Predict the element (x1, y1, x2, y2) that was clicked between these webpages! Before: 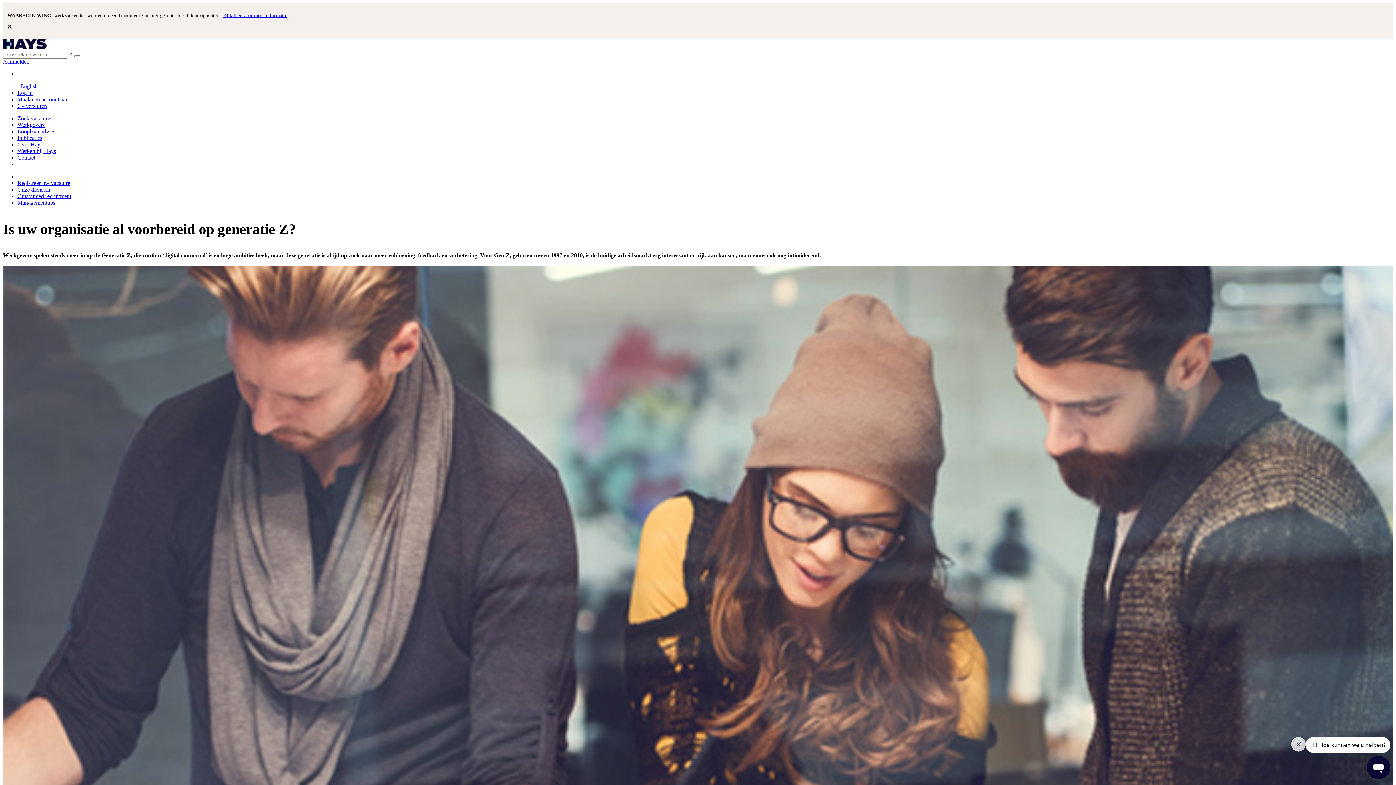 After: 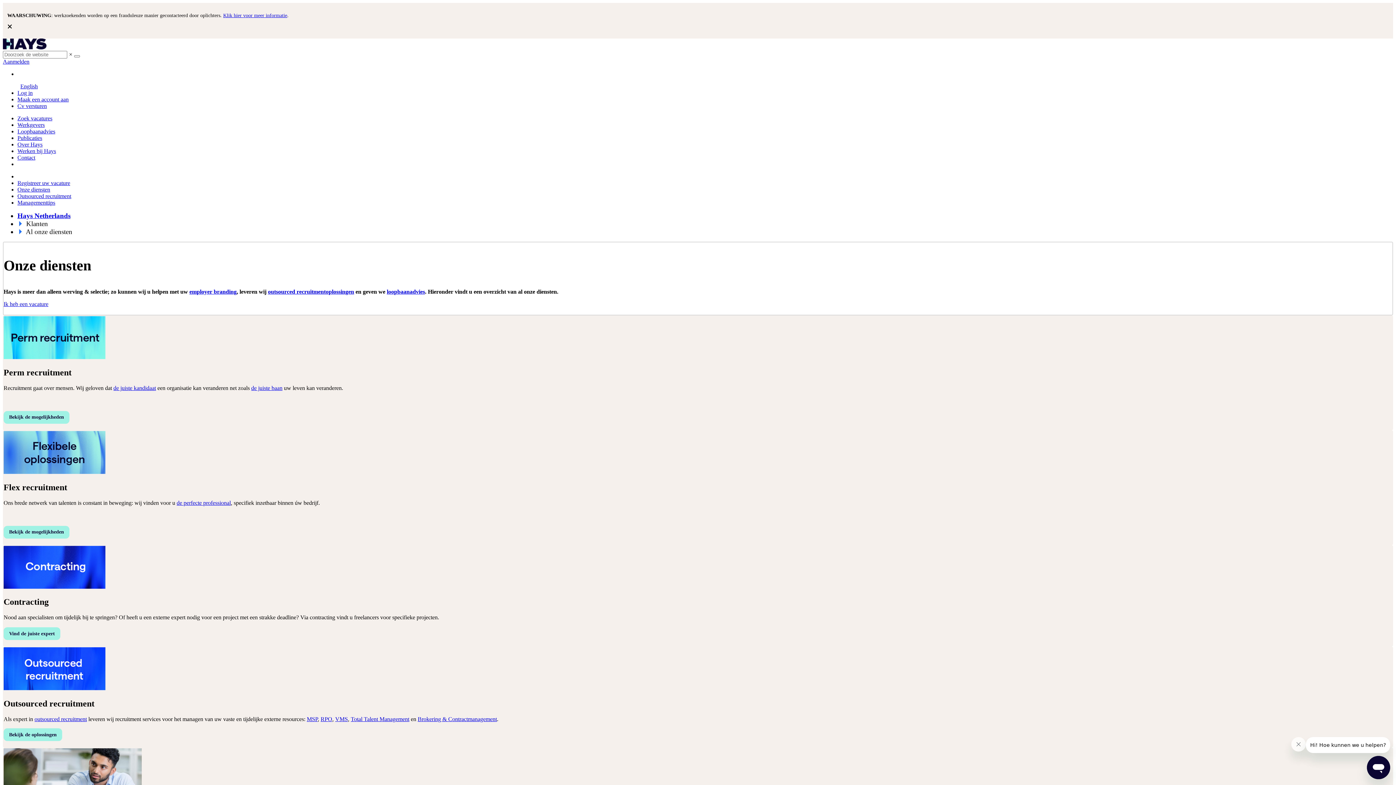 Action: bbox: (17, 186, 50, 192) label: Onze diensten